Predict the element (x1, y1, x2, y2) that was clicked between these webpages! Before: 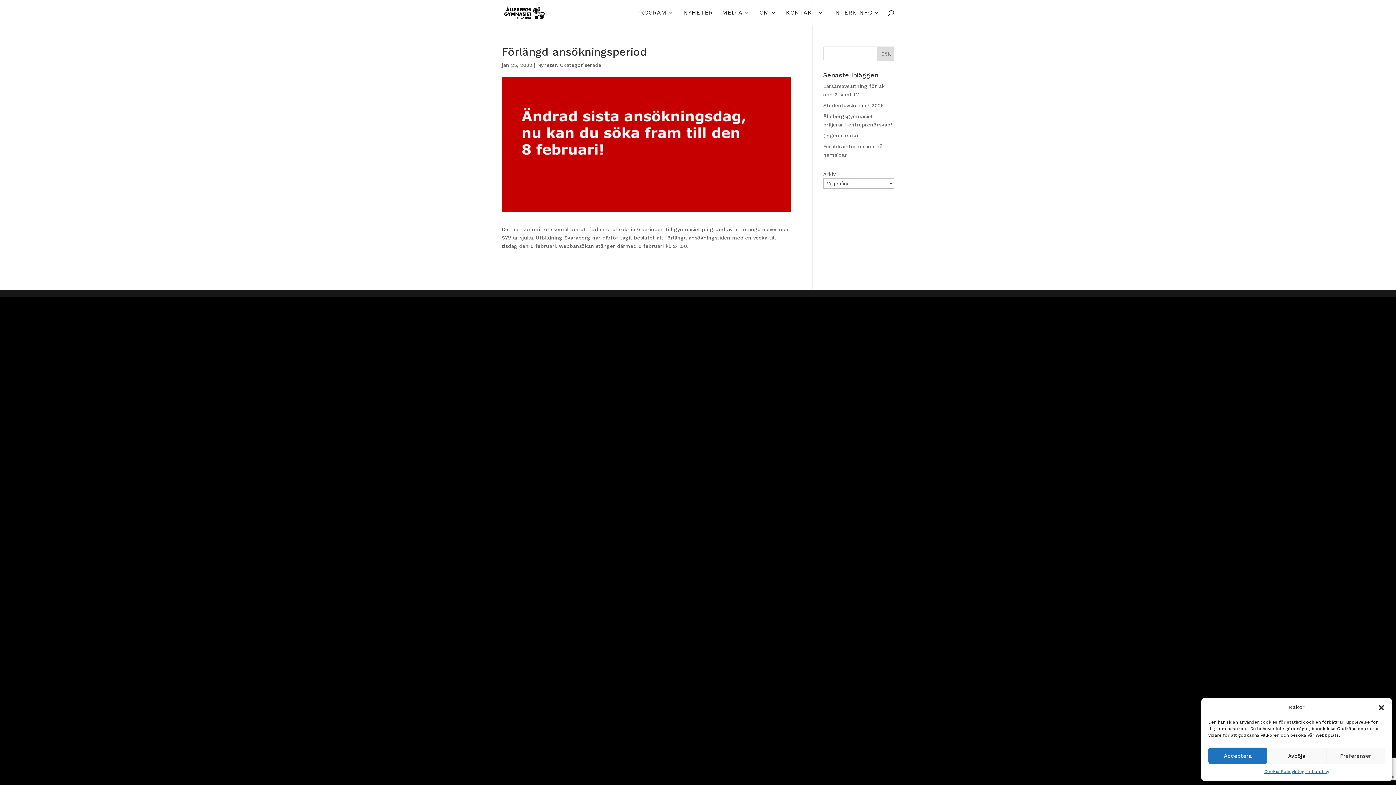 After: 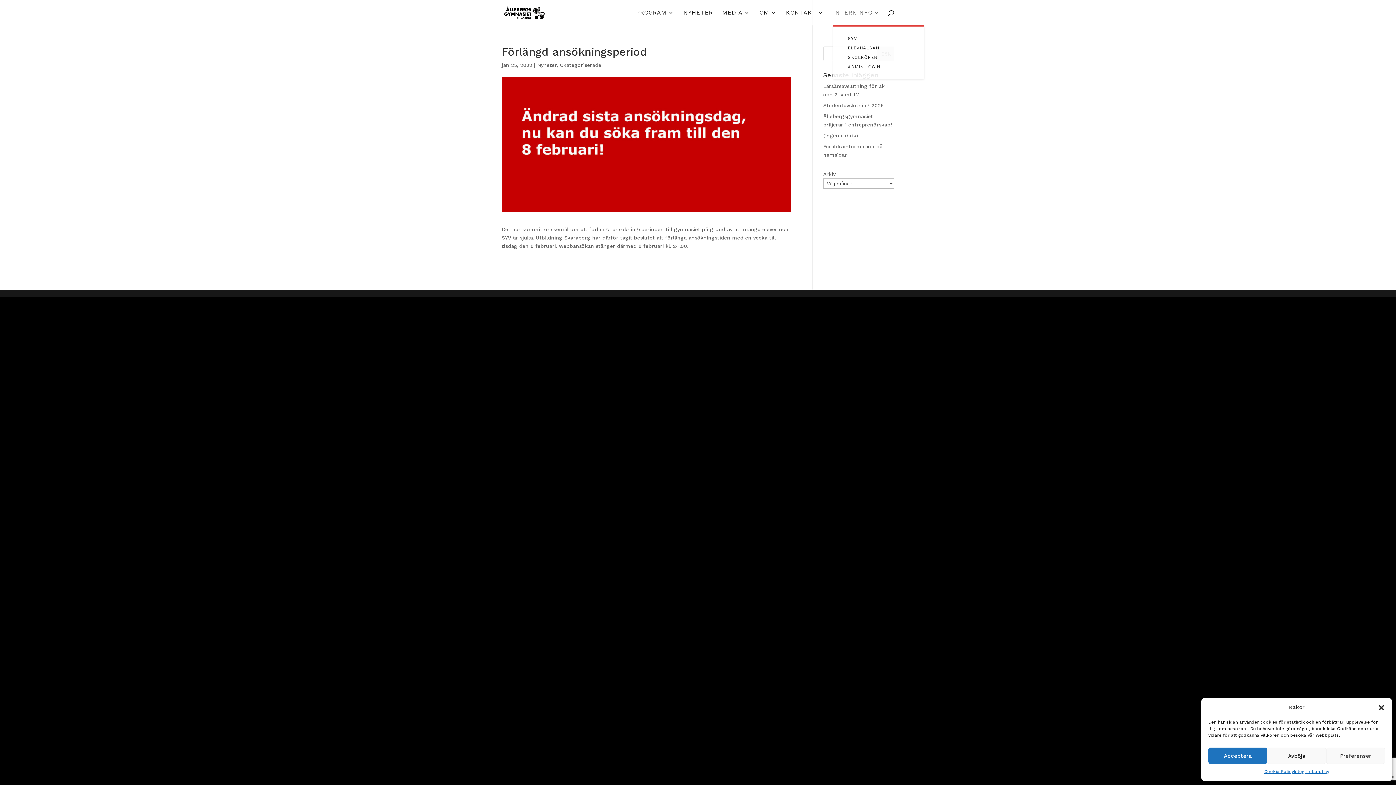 Action: label: INTERNINFO bbox: (833, 10, 880, 25)